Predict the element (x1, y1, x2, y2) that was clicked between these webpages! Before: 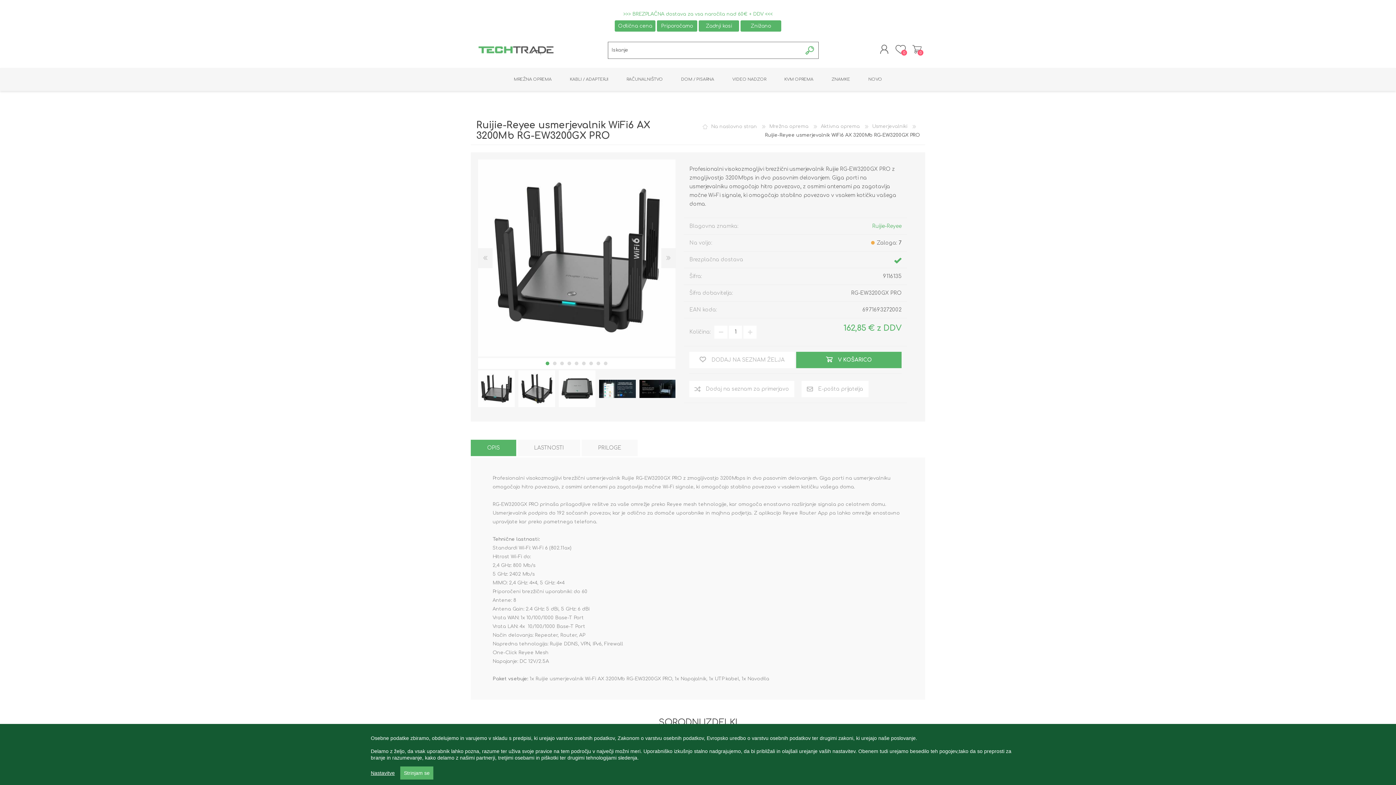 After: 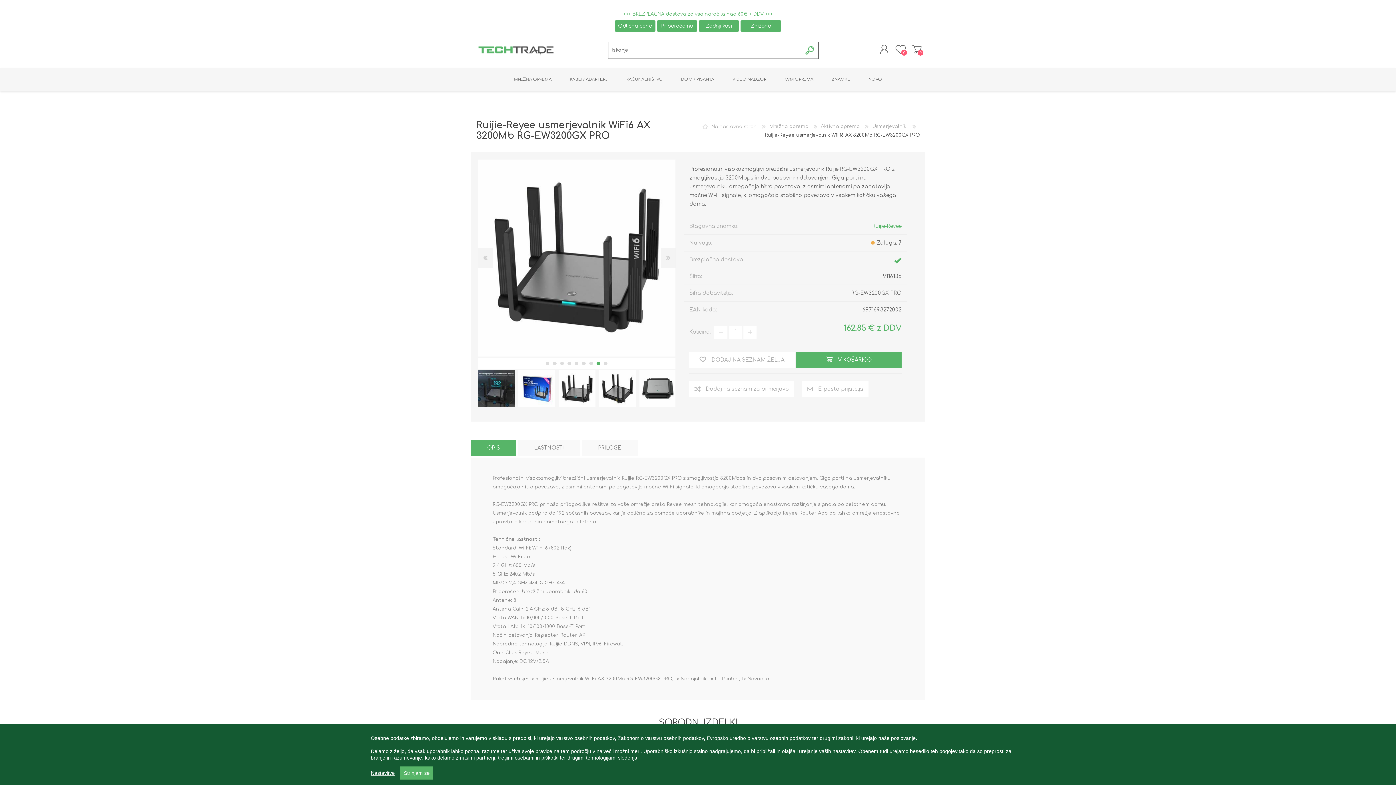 Action: label: 8 bbox: (596, 361, 600, 365)